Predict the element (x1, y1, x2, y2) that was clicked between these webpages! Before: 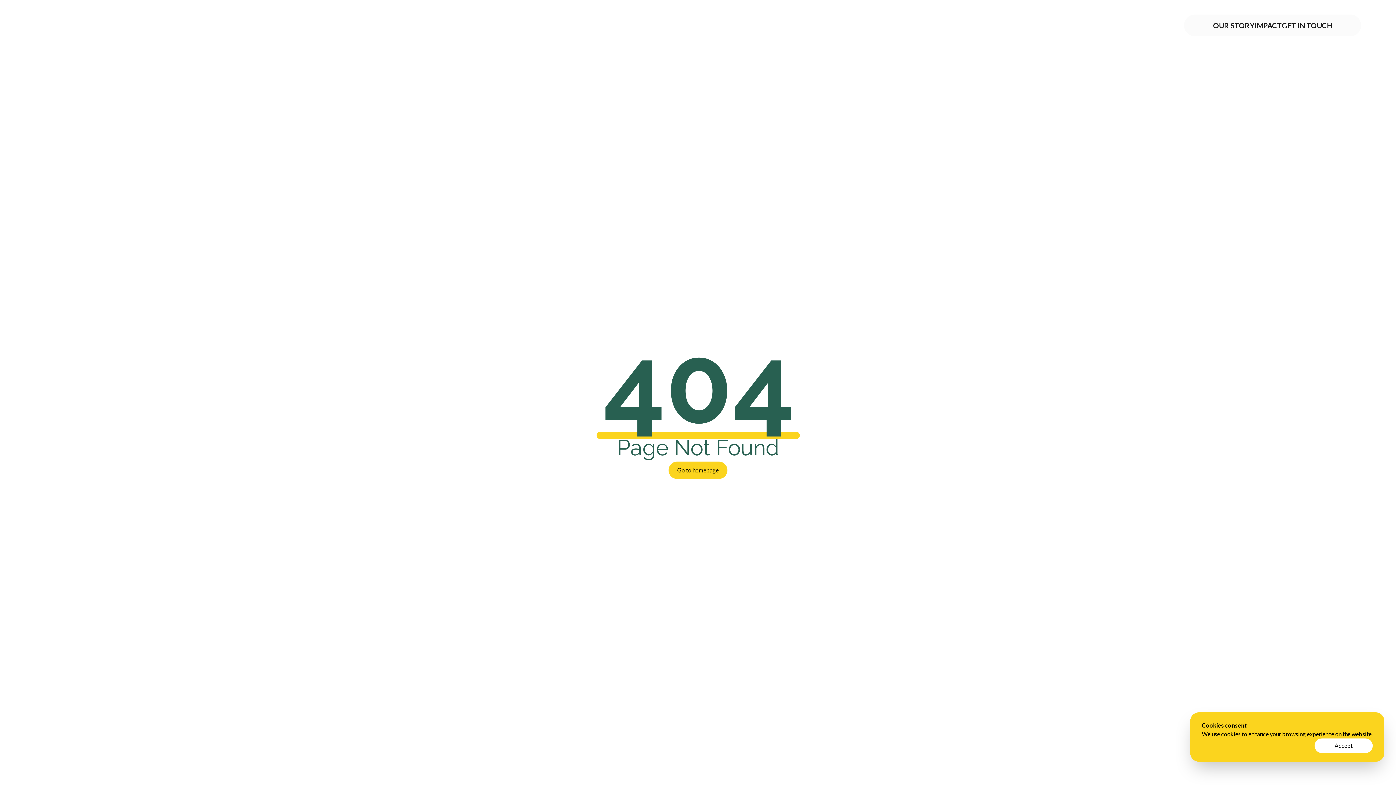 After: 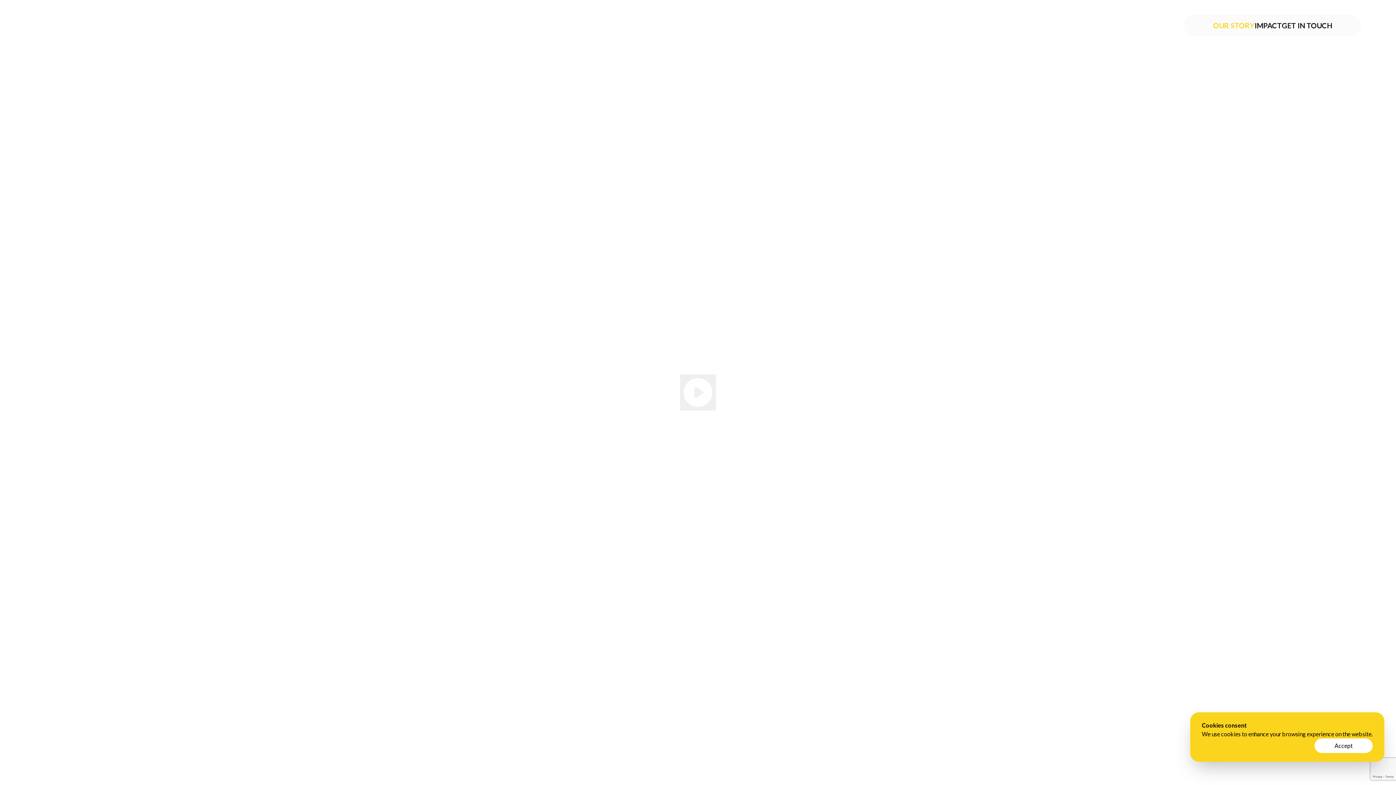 Action: label: OUR STORY bbox: (1213, 21, 1254, 29)